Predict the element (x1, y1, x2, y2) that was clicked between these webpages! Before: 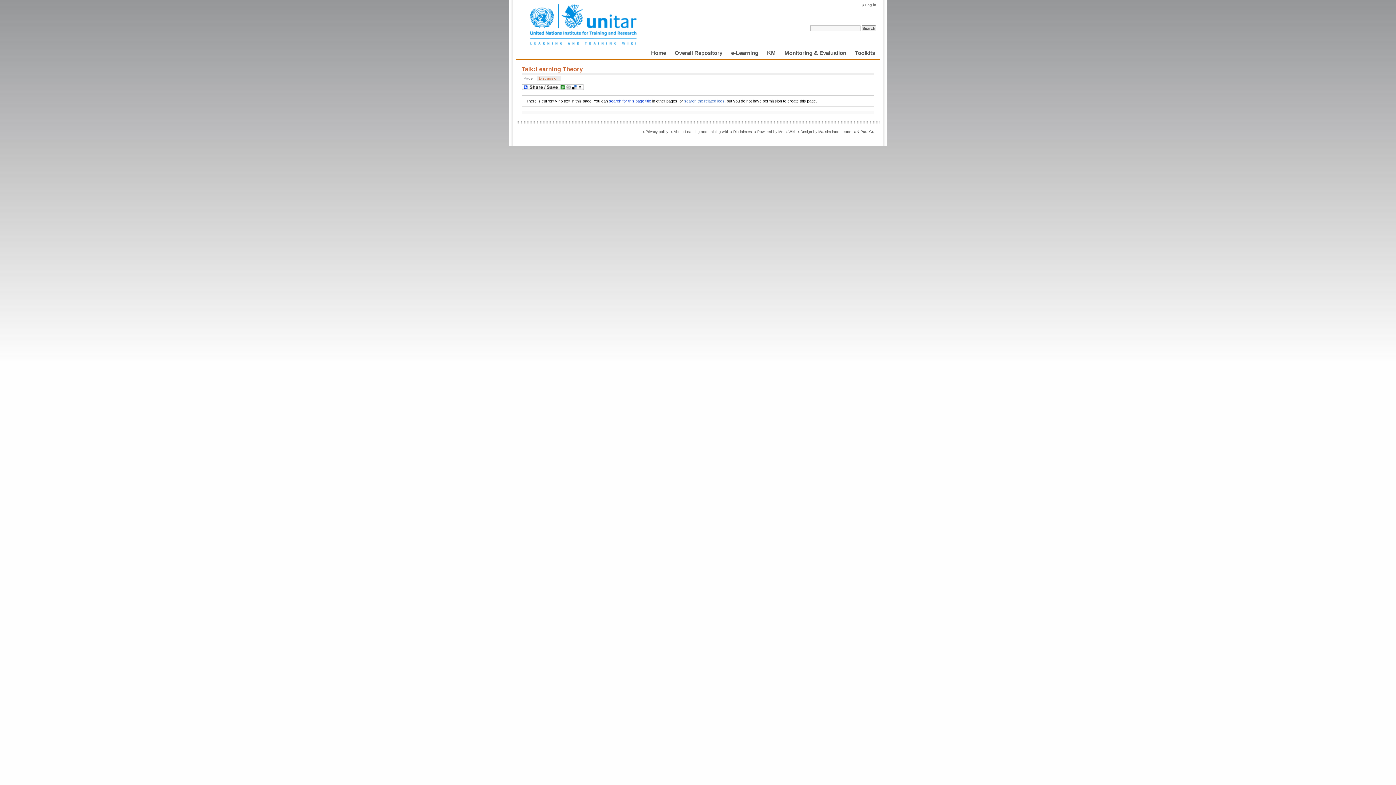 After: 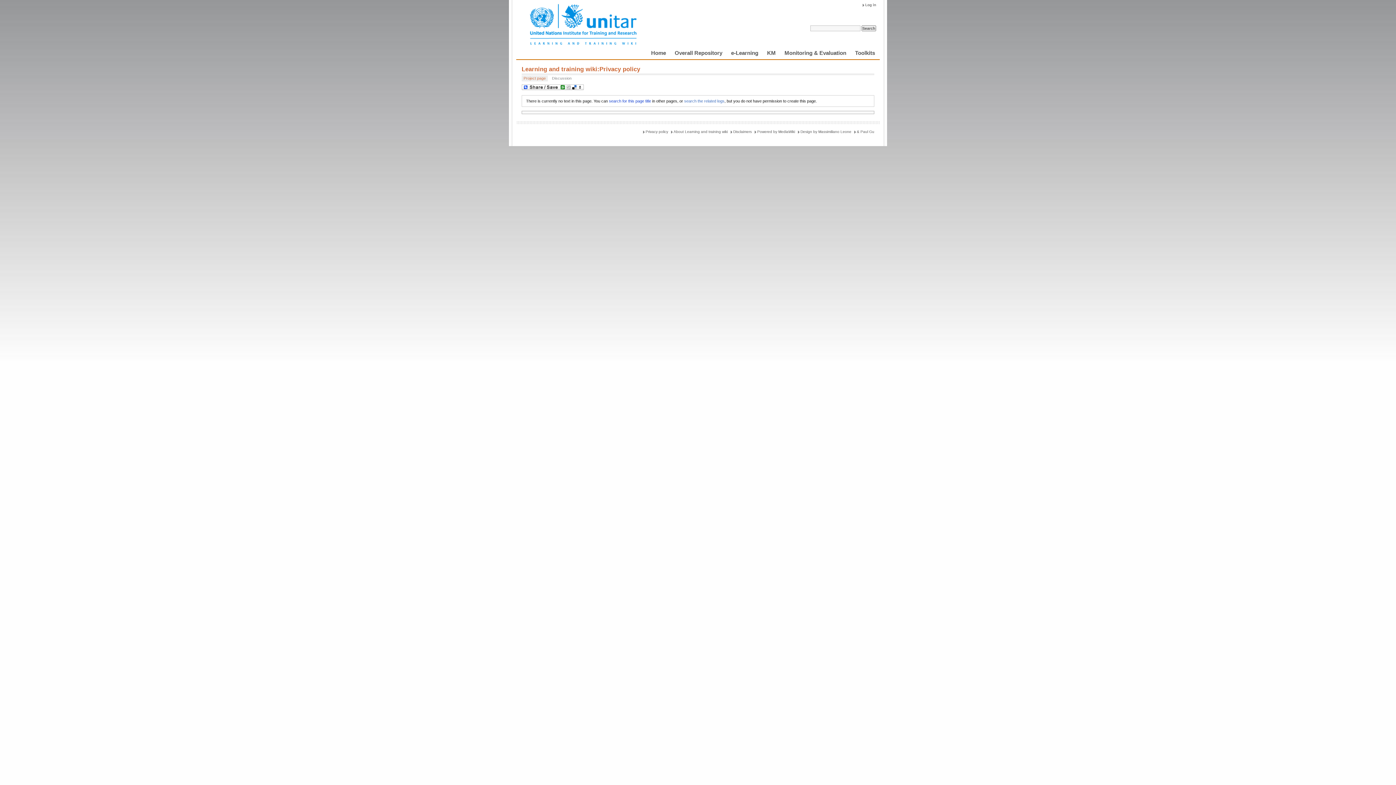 Action: bbox: (641, 129, 668, 134) label: Privacy policy